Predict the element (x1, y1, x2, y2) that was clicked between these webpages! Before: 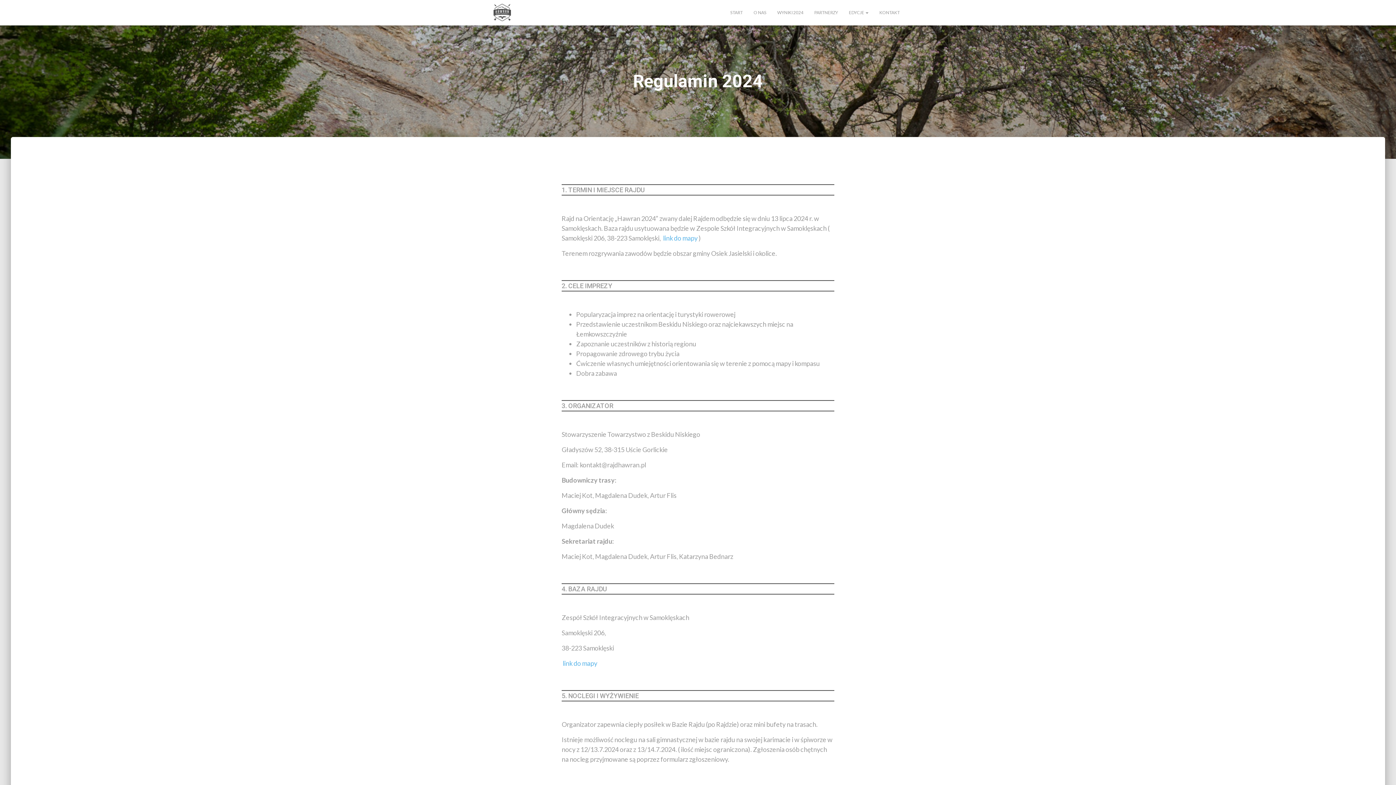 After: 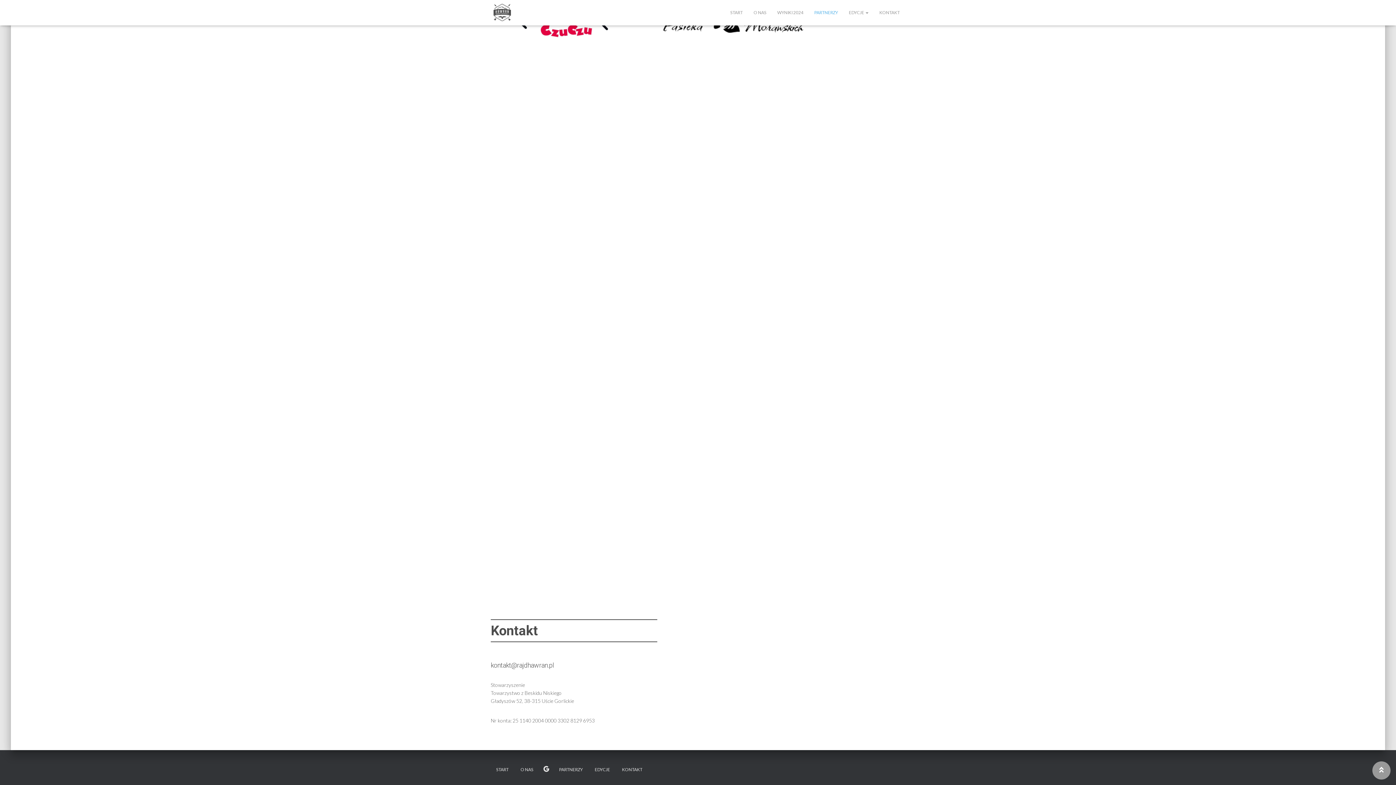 Action: label: KONTAKT bbox: (874, 3, 905, 21)